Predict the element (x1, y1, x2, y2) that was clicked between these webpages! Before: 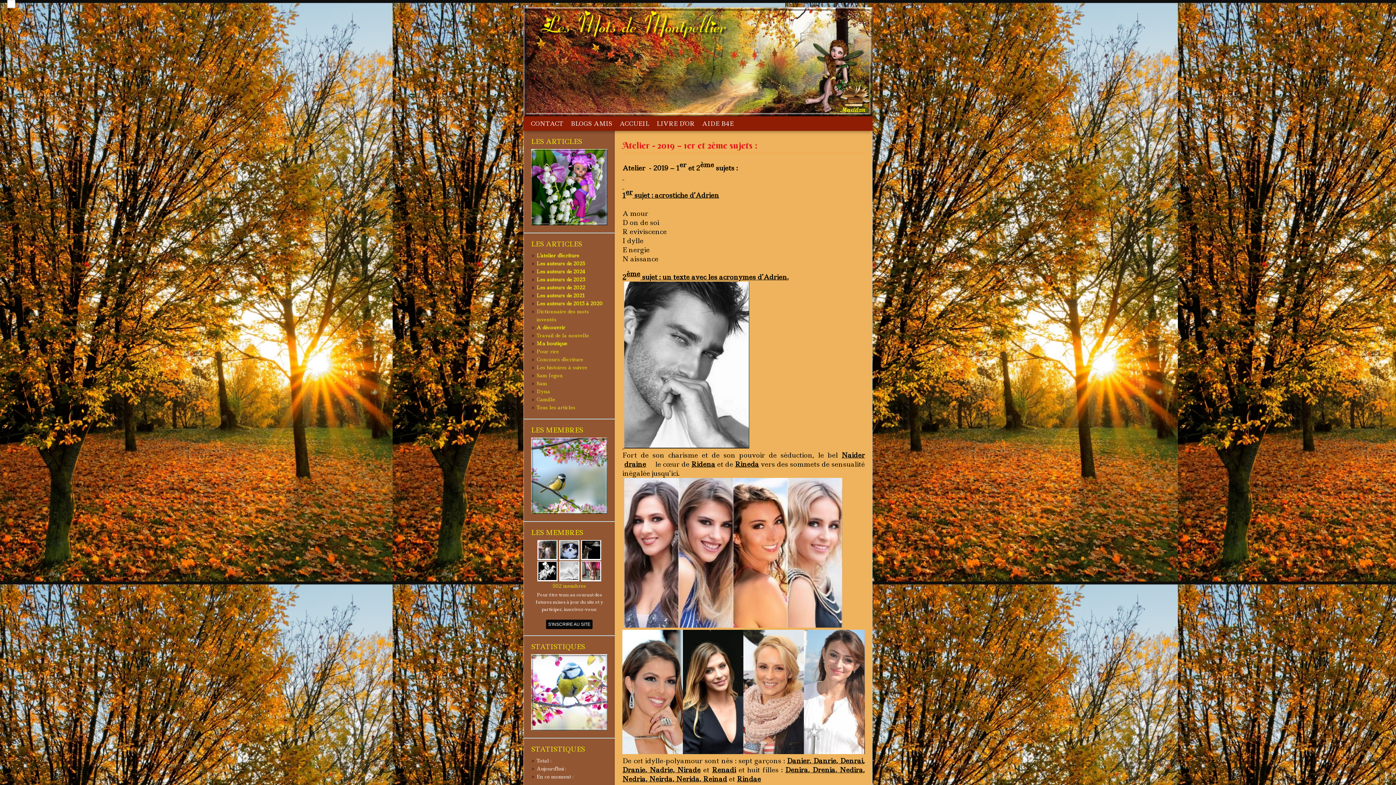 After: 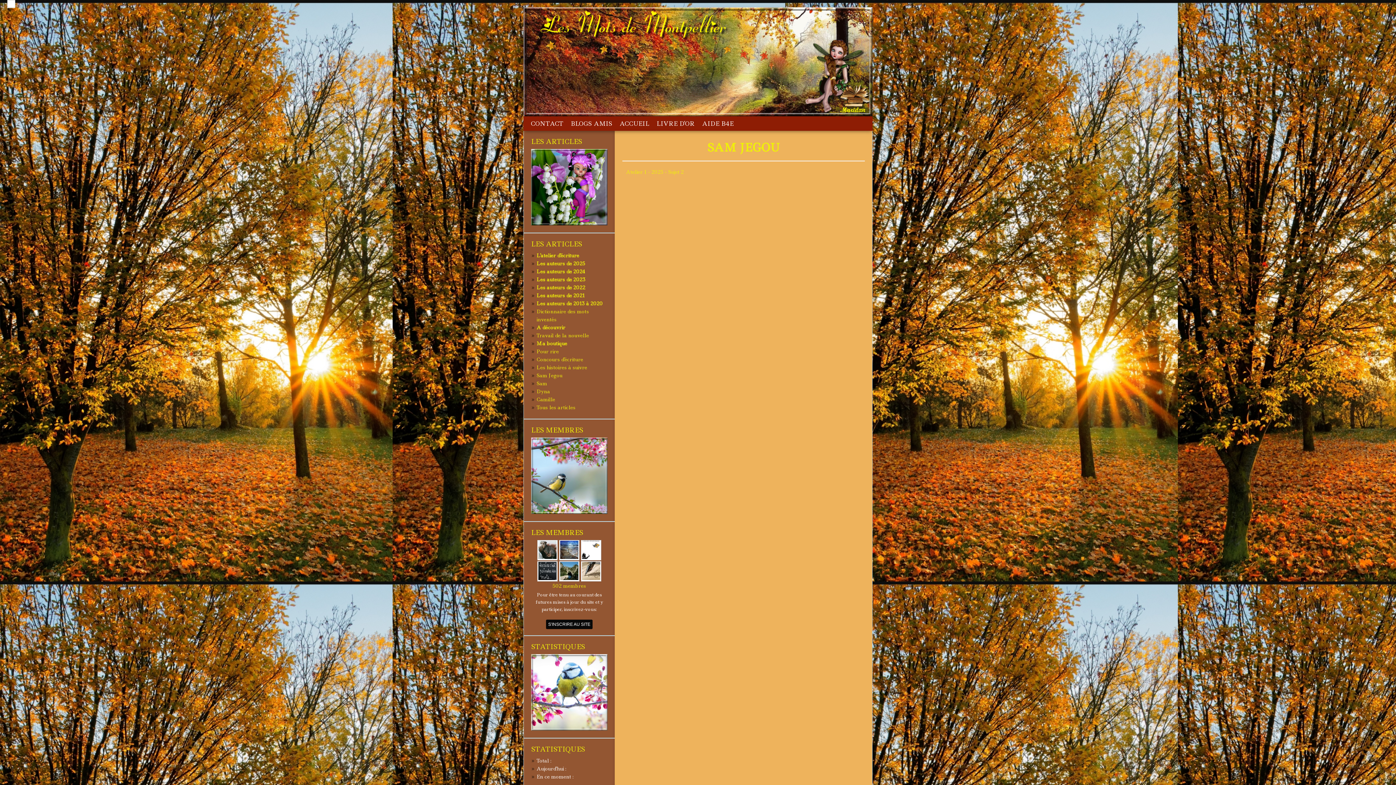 Action: bbox: (536, 372, 562, 378) label: Sam Jegou